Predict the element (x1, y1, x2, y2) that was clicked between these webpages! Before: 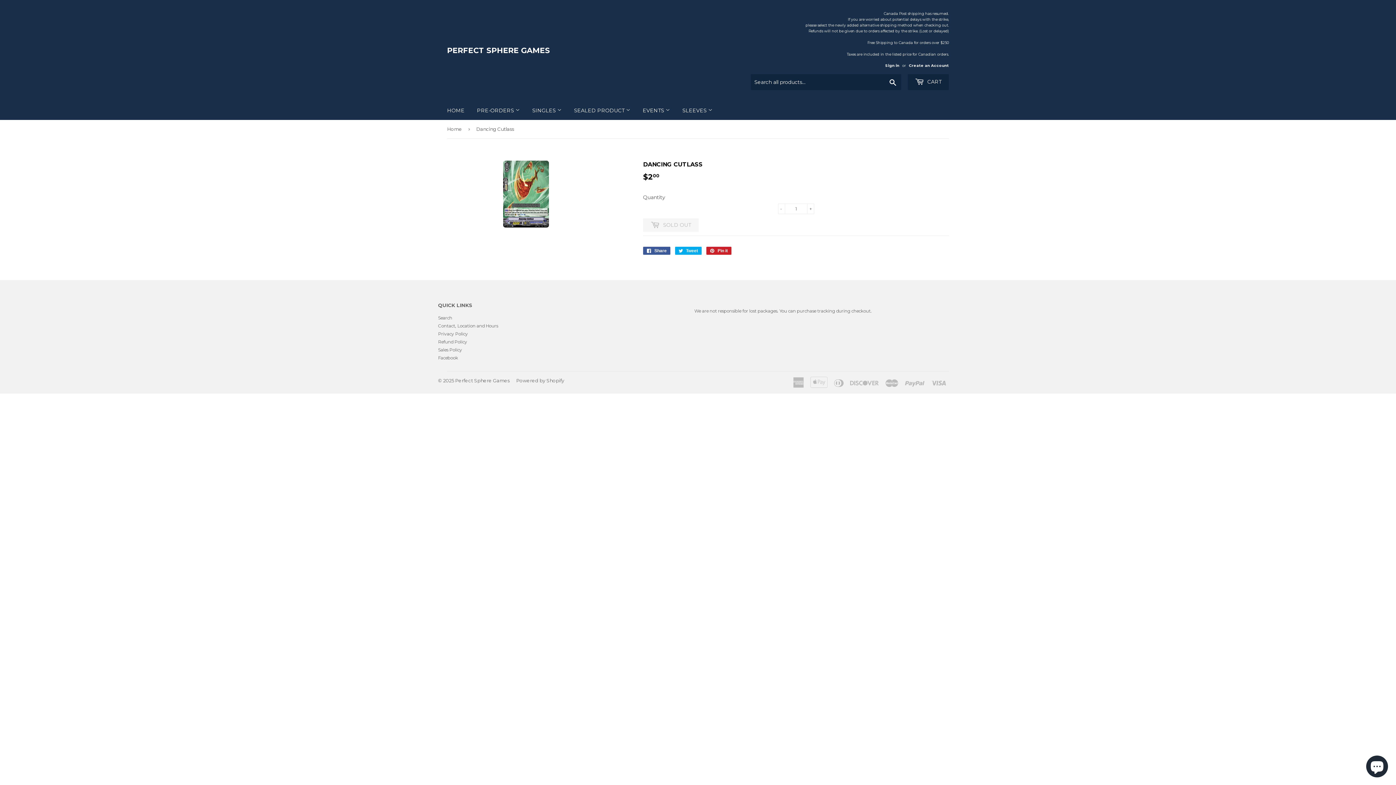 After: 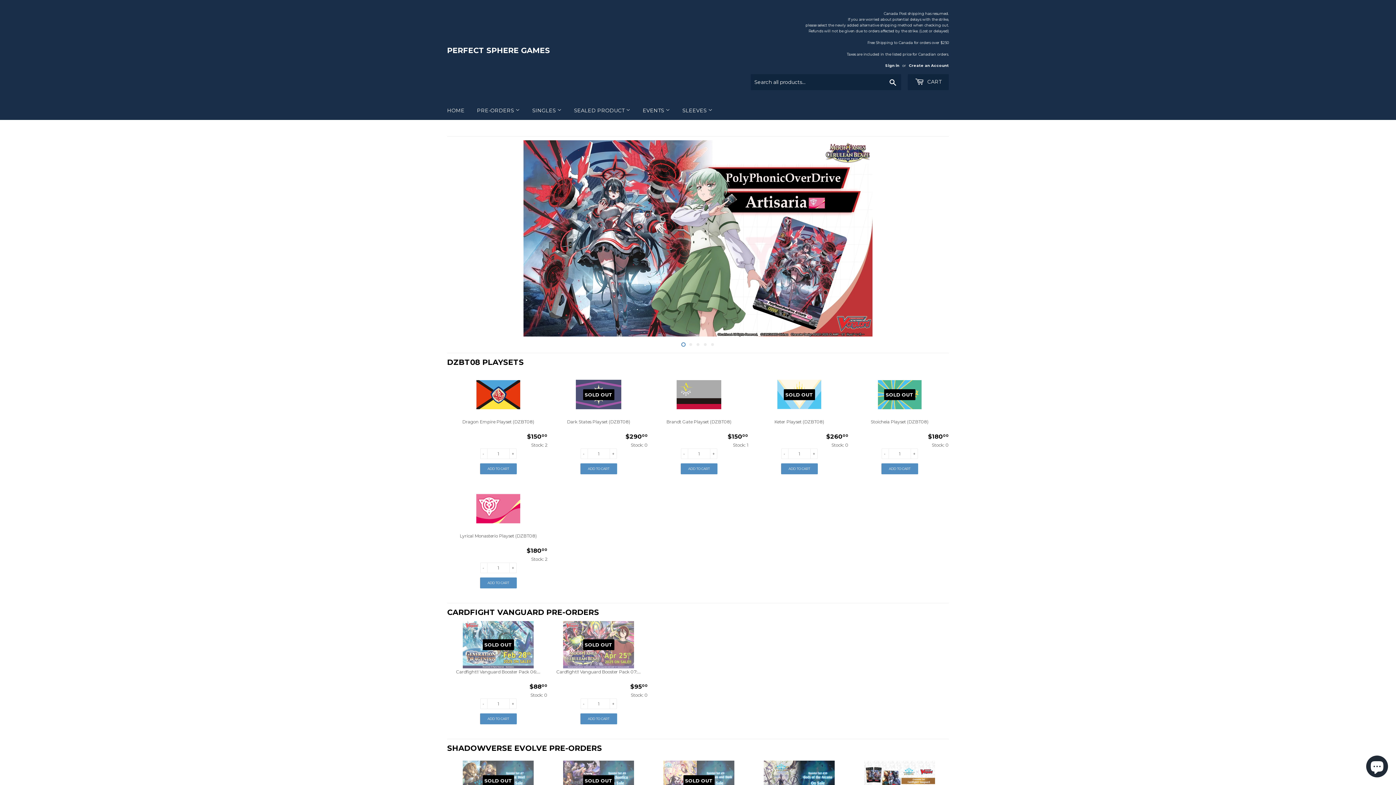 Action: bbox: (455, 377, 509, 383) label: Perfect Sphere Games